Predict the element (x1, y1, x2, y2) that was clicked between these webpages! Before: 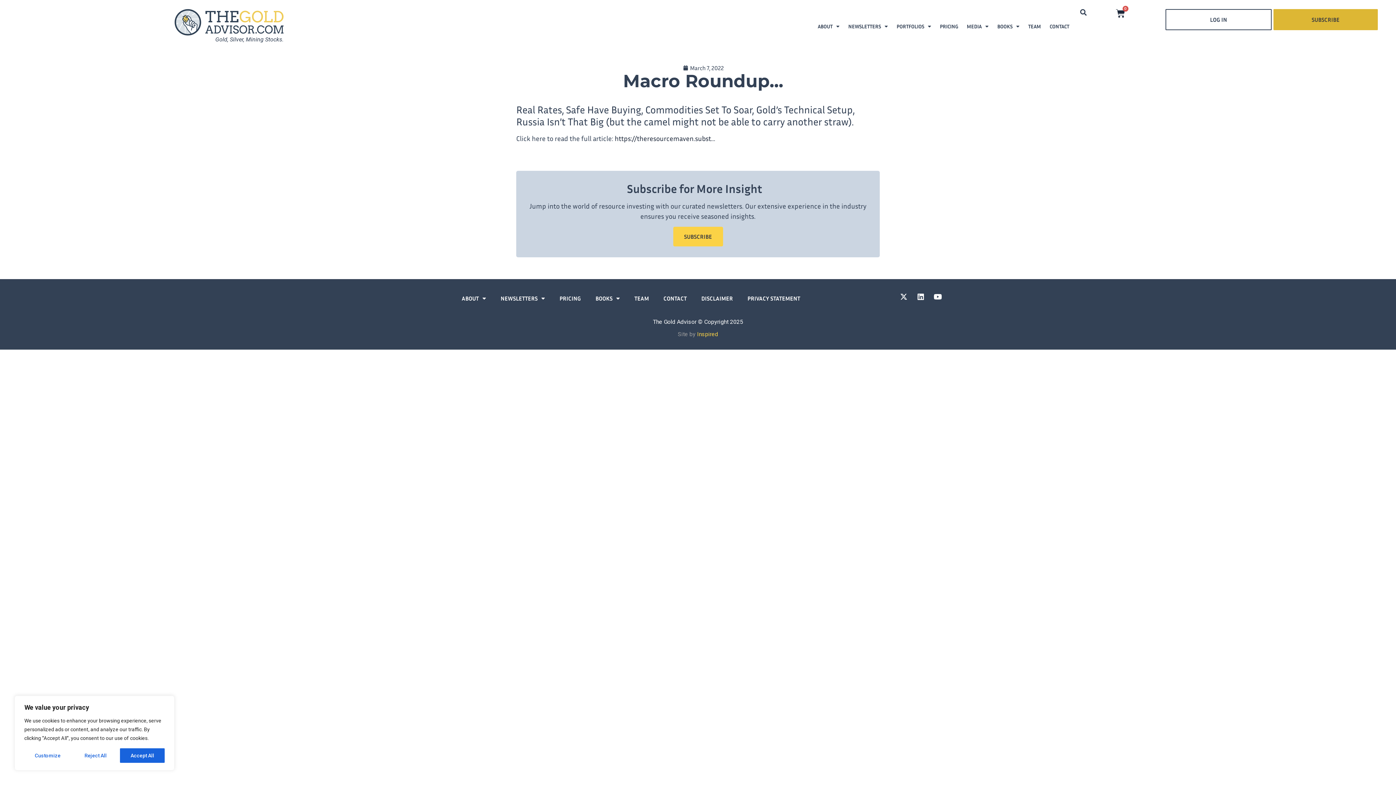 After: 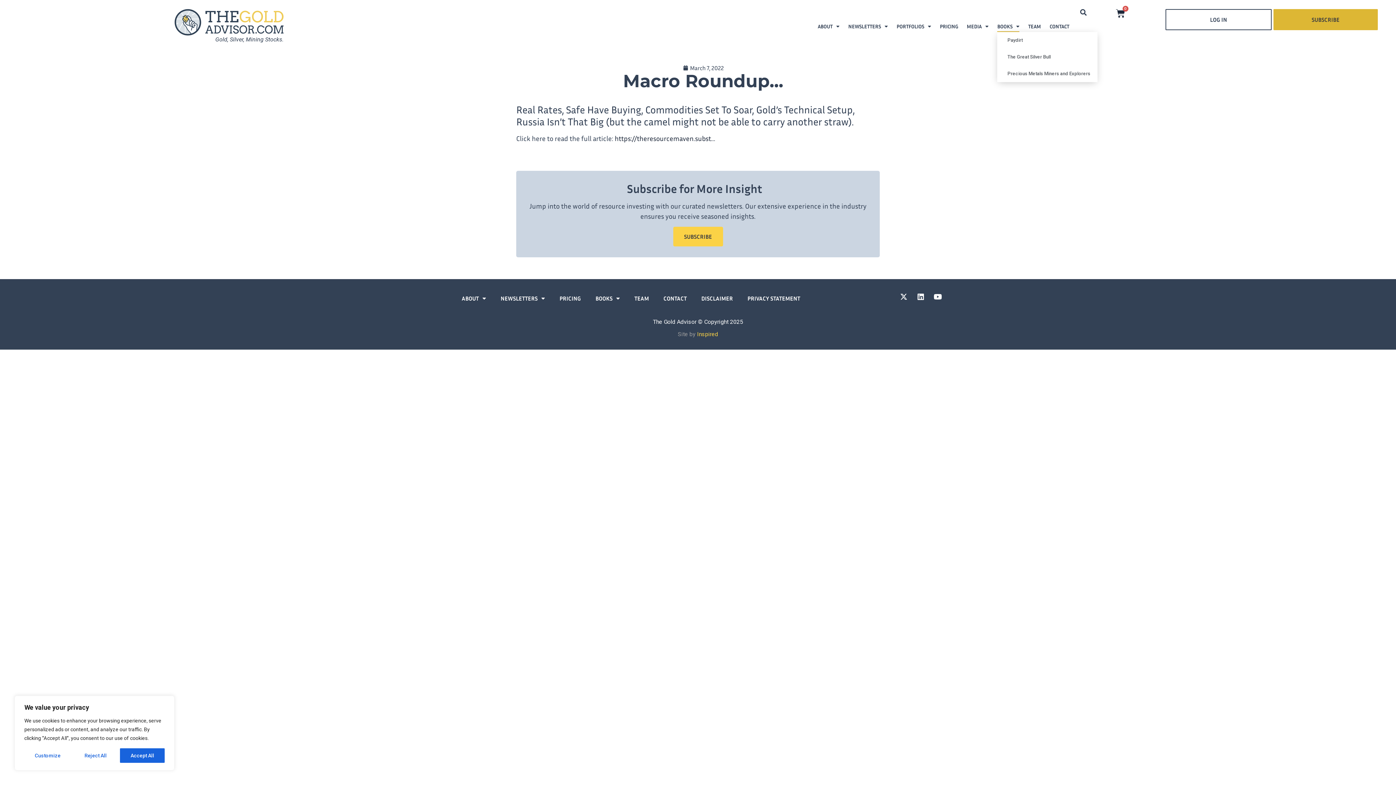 Action: bbox: (997, 20, 1019, 31) label: BOOKS